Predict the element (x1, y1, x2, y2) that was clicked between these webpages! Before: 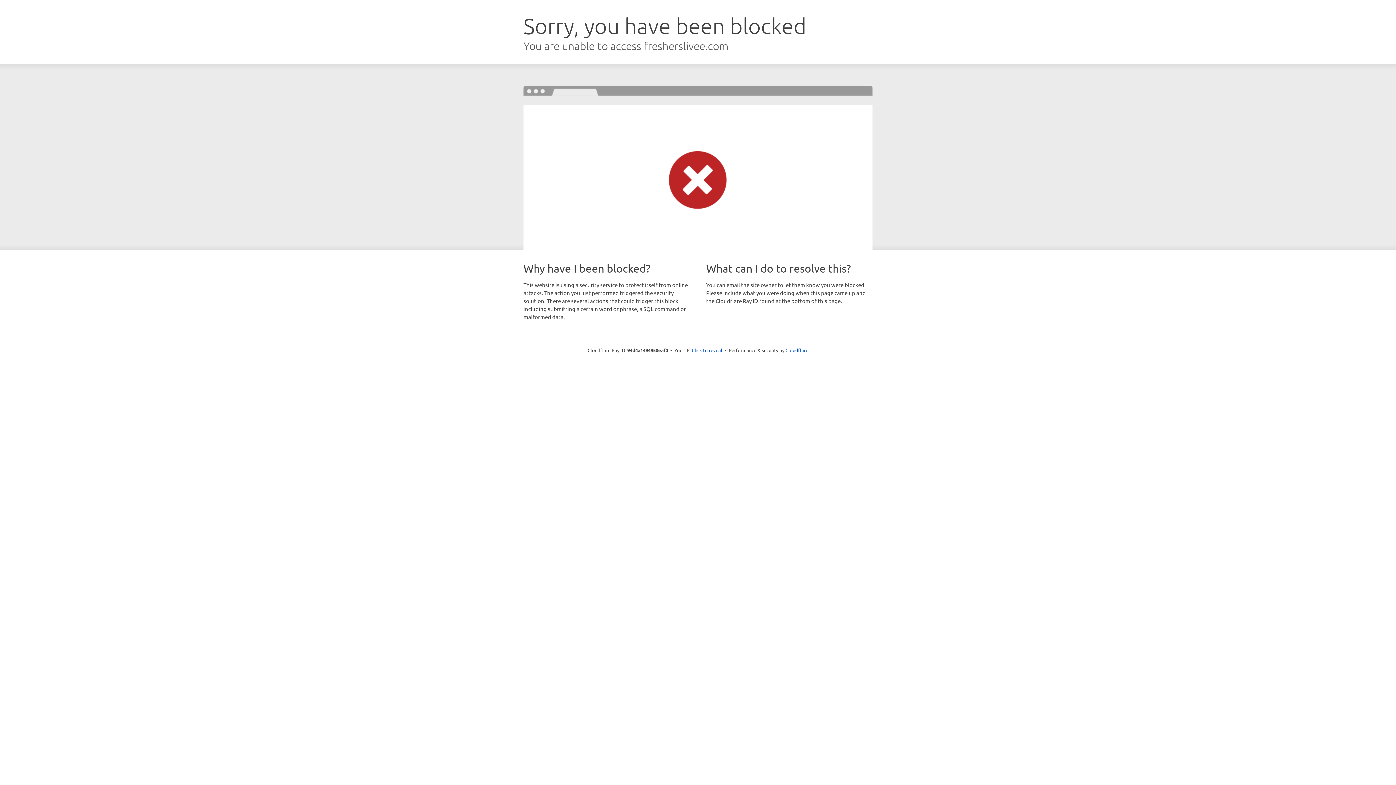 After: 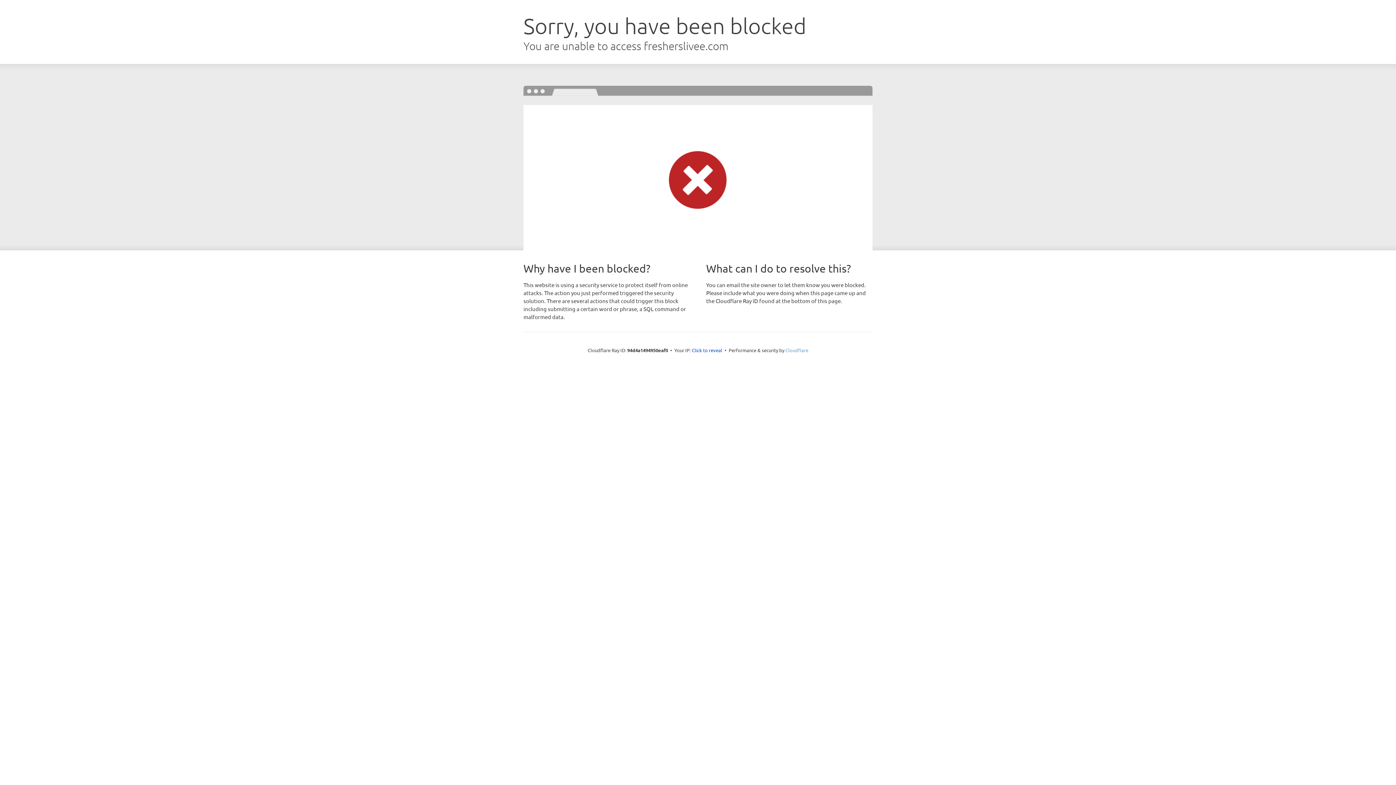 Action: bbox: (785, 347, 808, 353) label: Cloudflare